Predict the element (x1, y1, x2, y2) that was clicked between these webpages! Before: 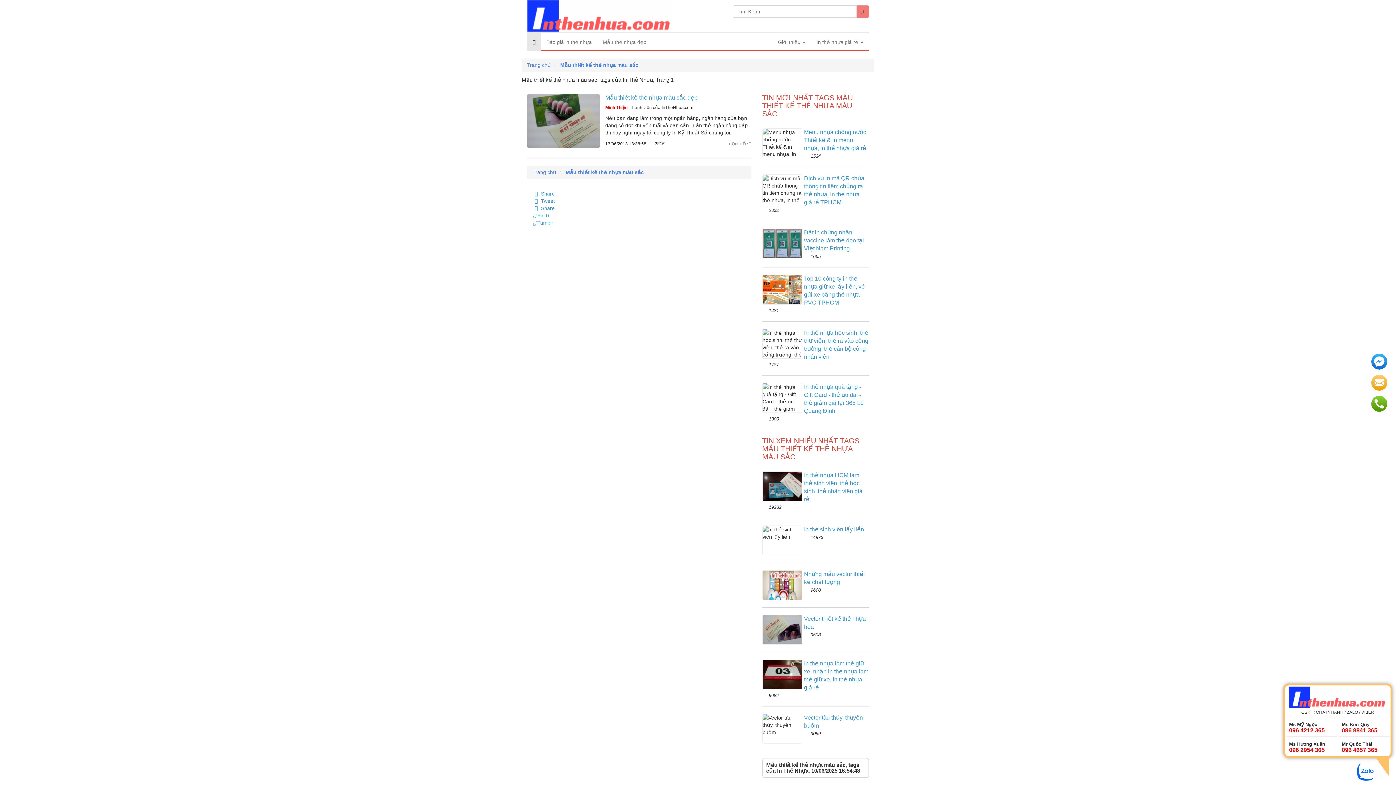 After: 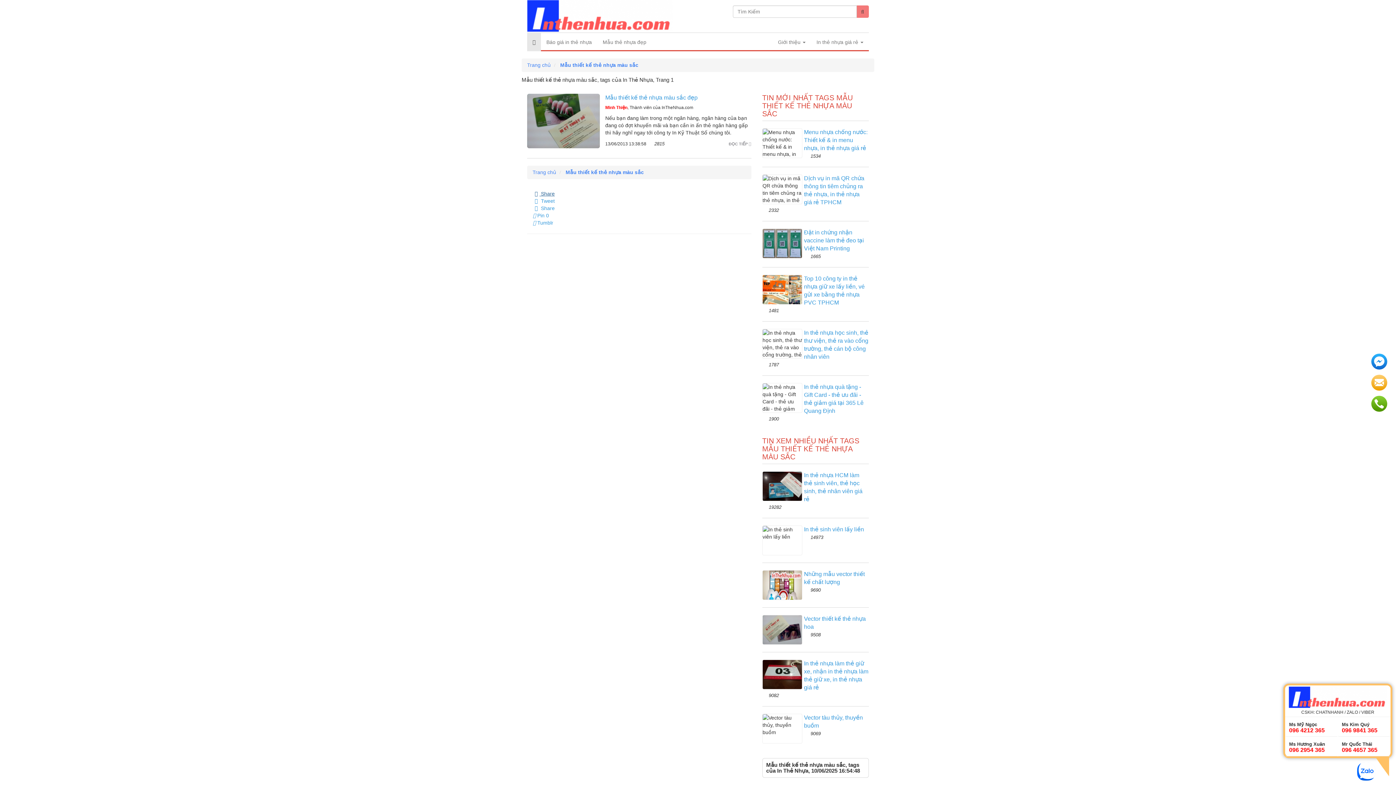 Action: label:  Share bbox: (533, 190, 554, 196)